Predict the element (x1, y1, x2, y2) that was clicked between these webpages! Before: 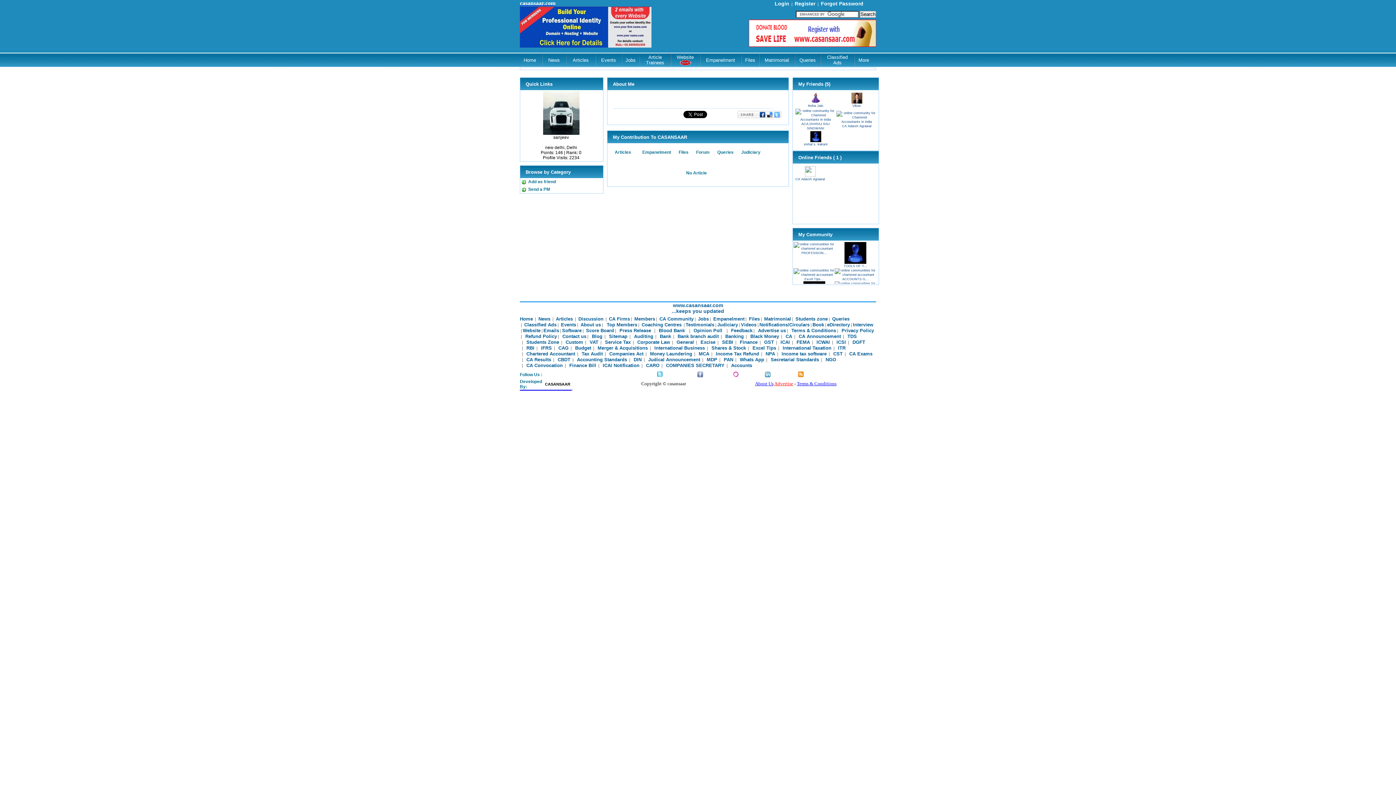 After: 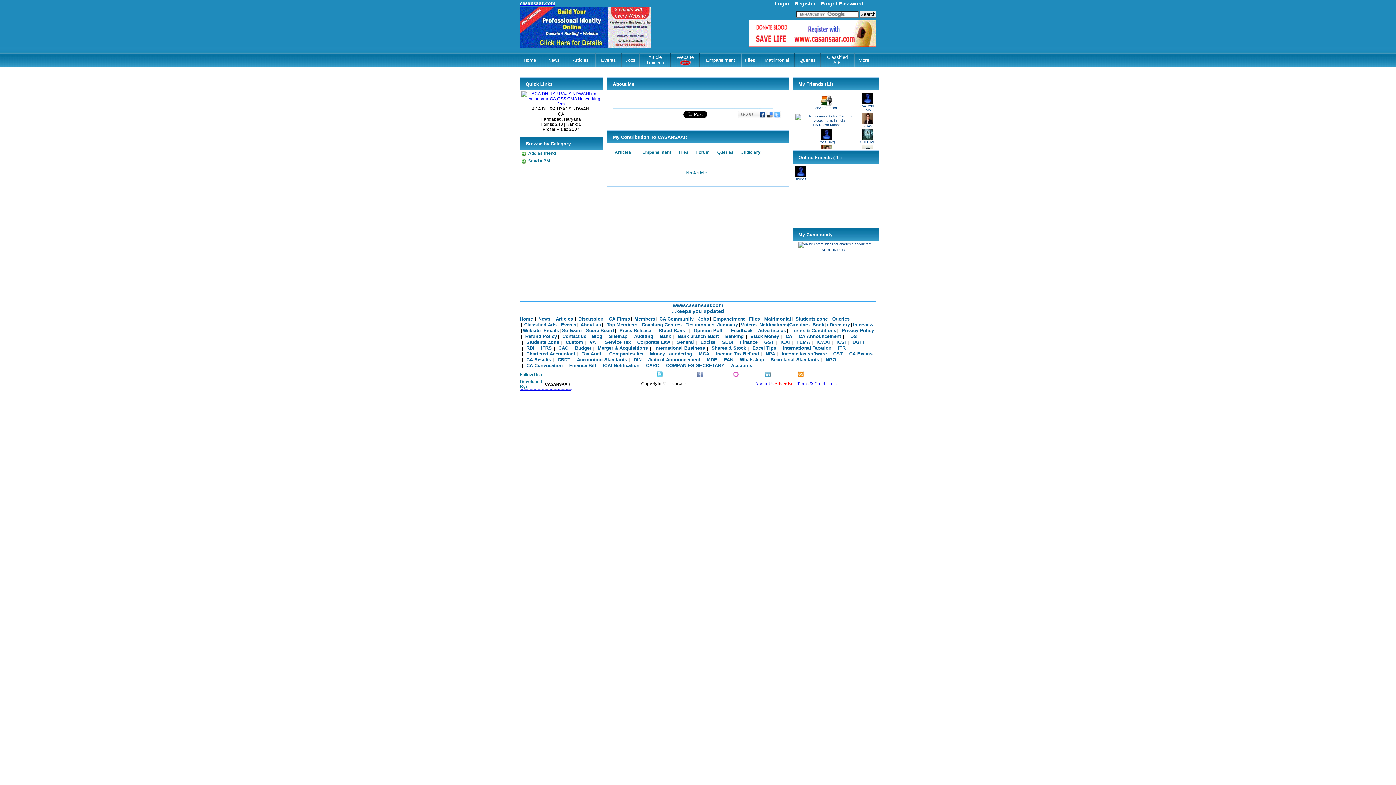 Action: label: 
ACA.DHIRAJ RAJ SINDWANI bbox: (795, 117, 836, 130)